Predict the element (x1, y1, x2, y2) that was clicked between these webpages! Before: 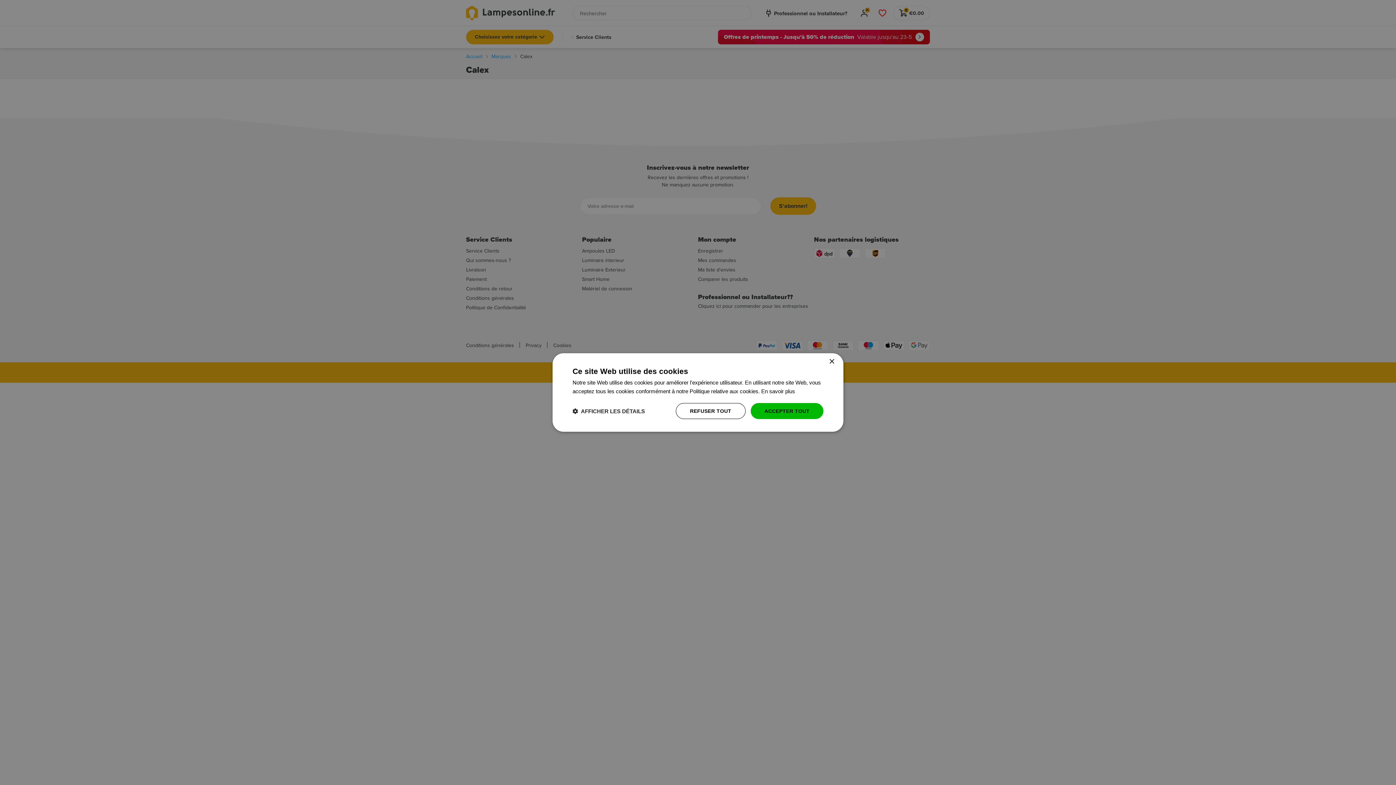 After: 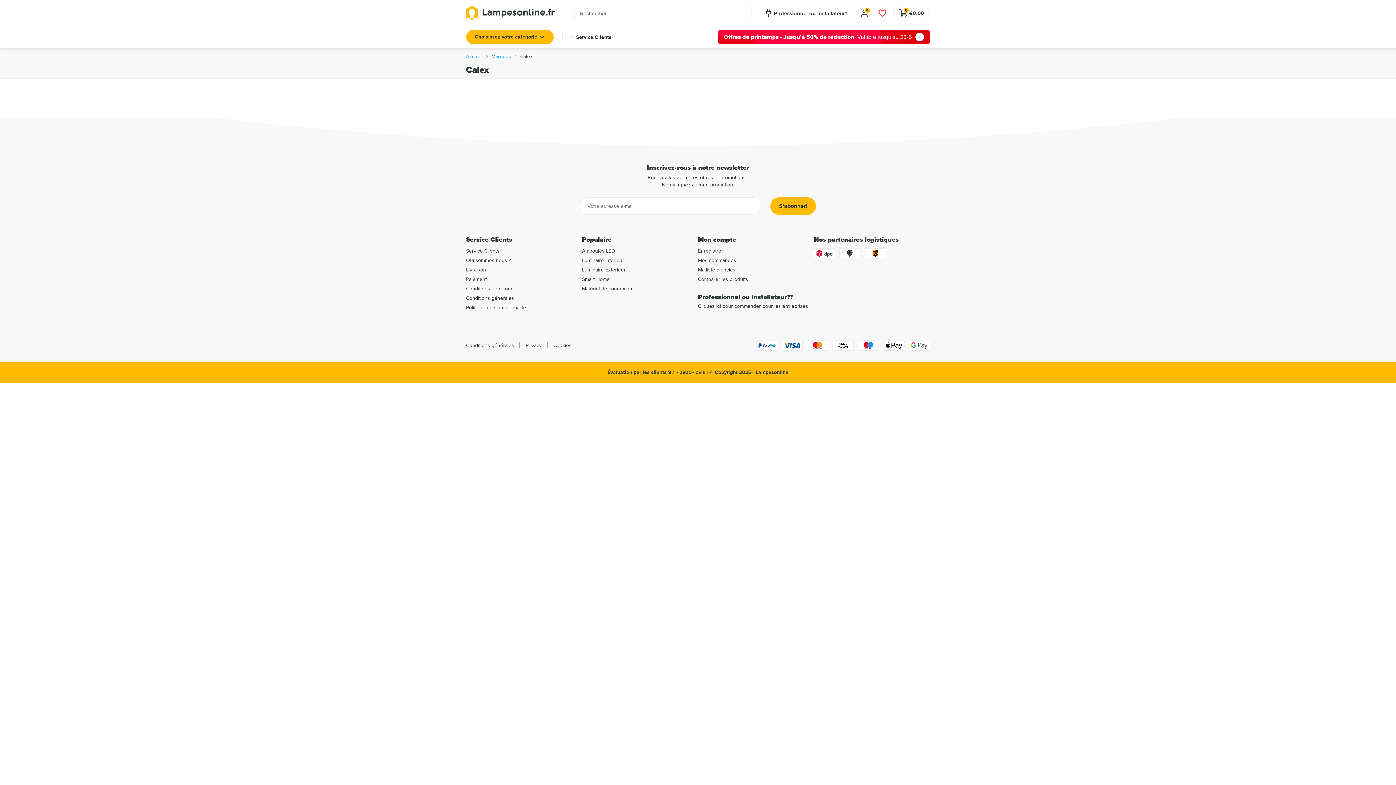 Action: bbox: (675, 403, 745, 419) label: REFUSER TOUT